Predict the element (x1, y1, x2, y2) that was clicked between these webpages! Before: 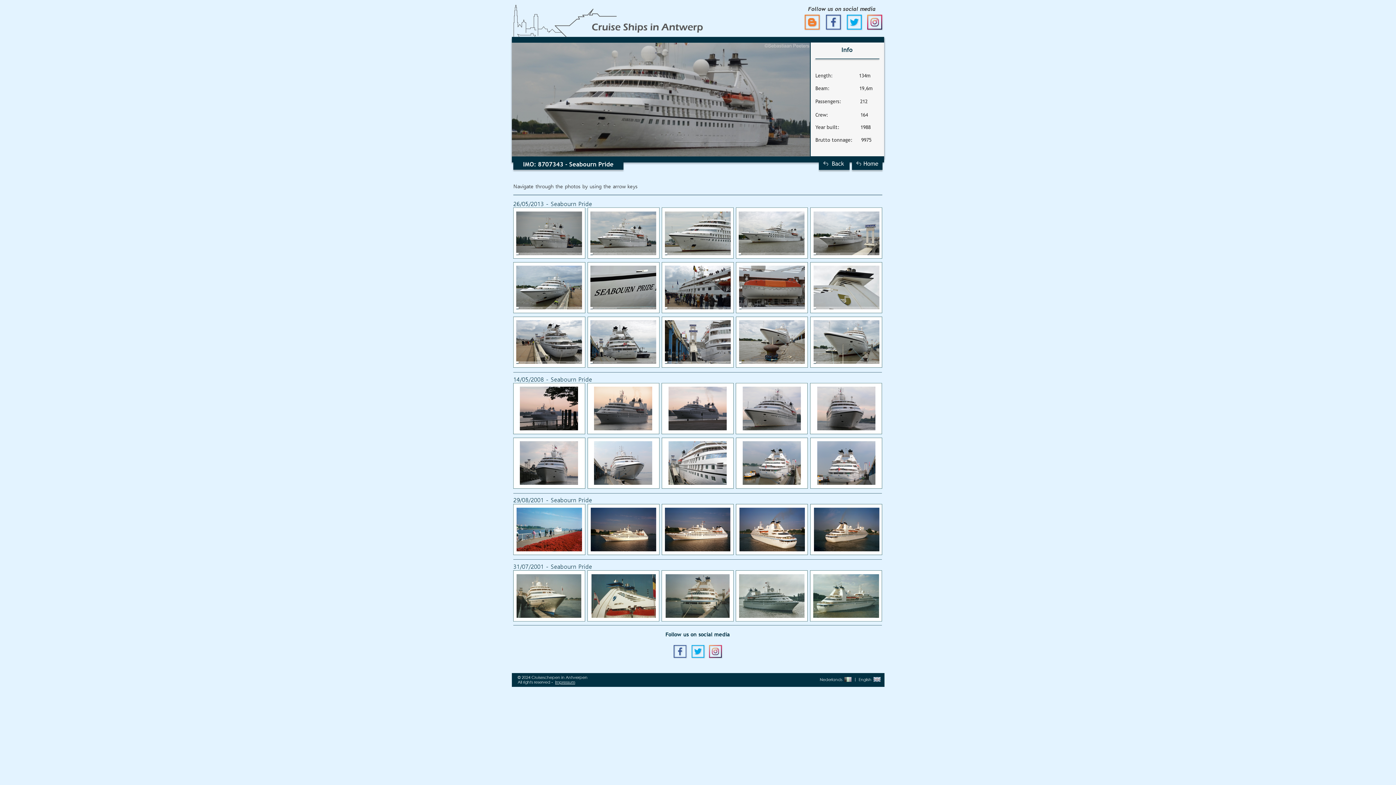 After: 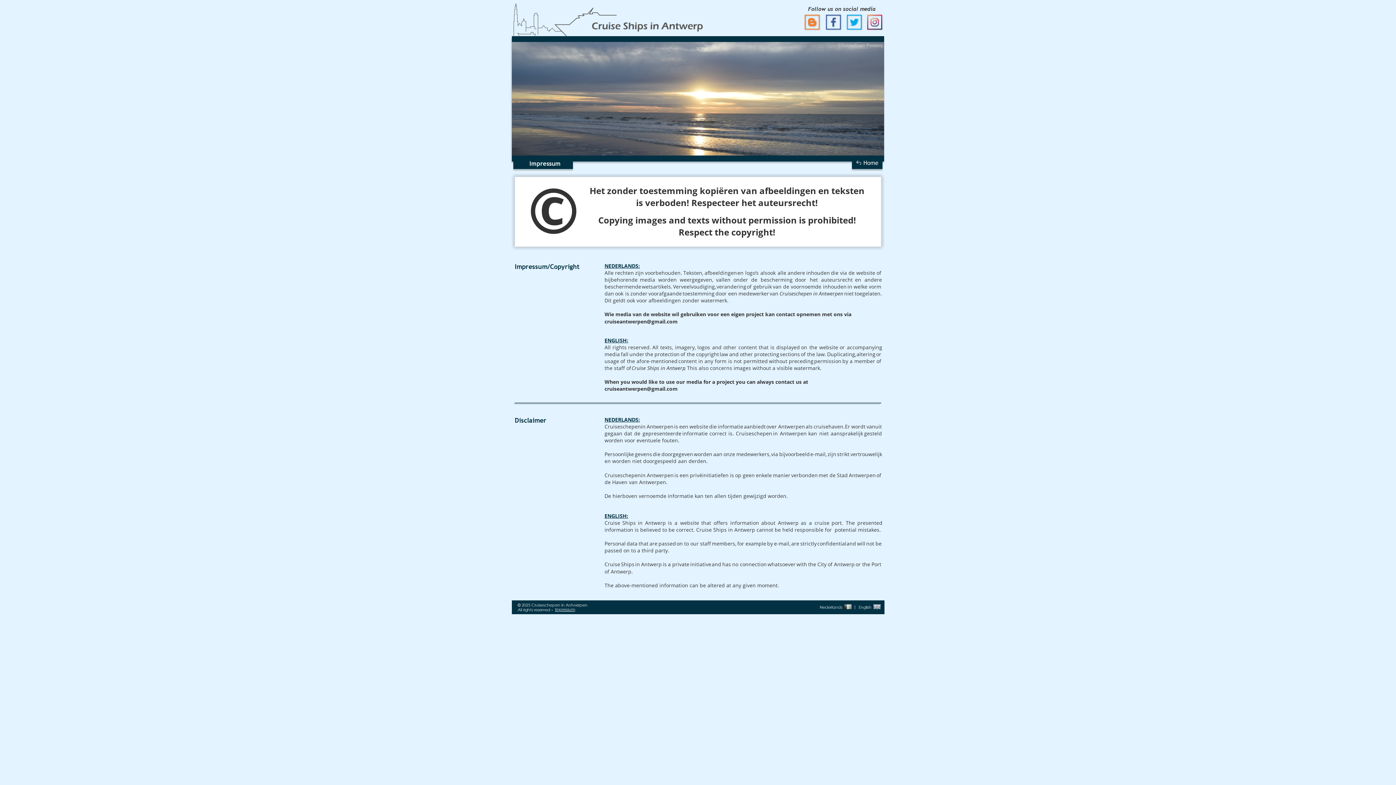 Action: label: Impressum bbox: (555, 679, 575, 685)